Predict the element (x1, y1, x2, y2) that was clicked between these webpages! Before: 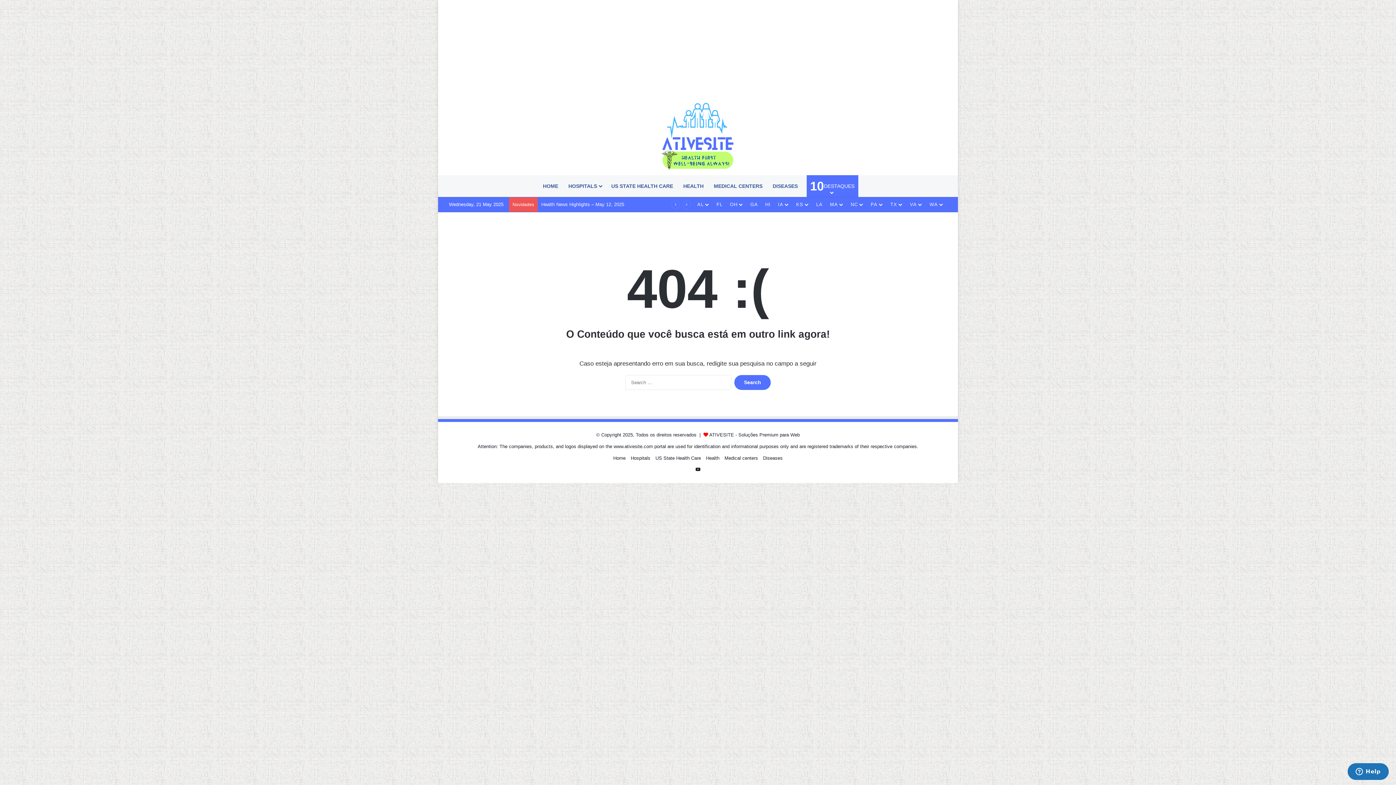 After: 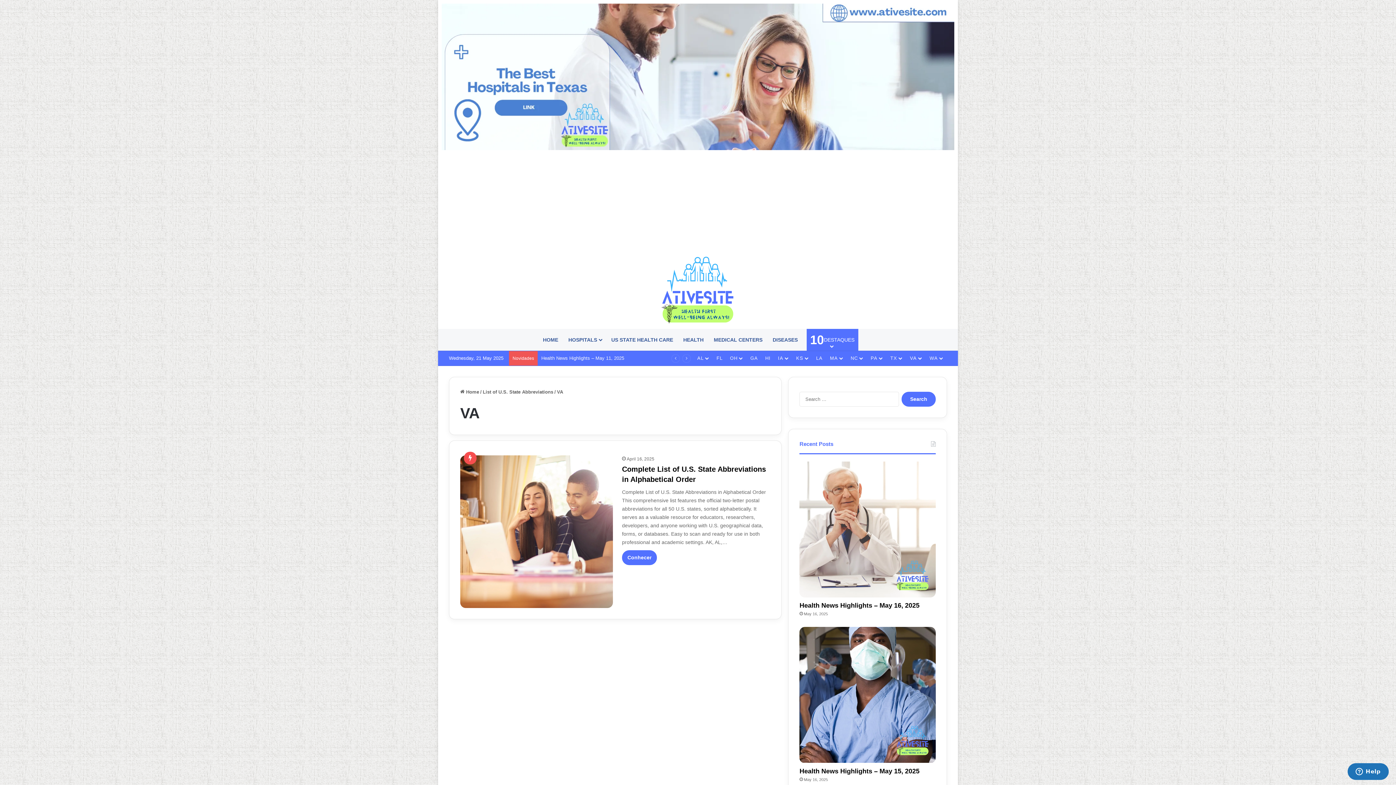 Action: bbox: (906, 197, 926, 212) label: VA